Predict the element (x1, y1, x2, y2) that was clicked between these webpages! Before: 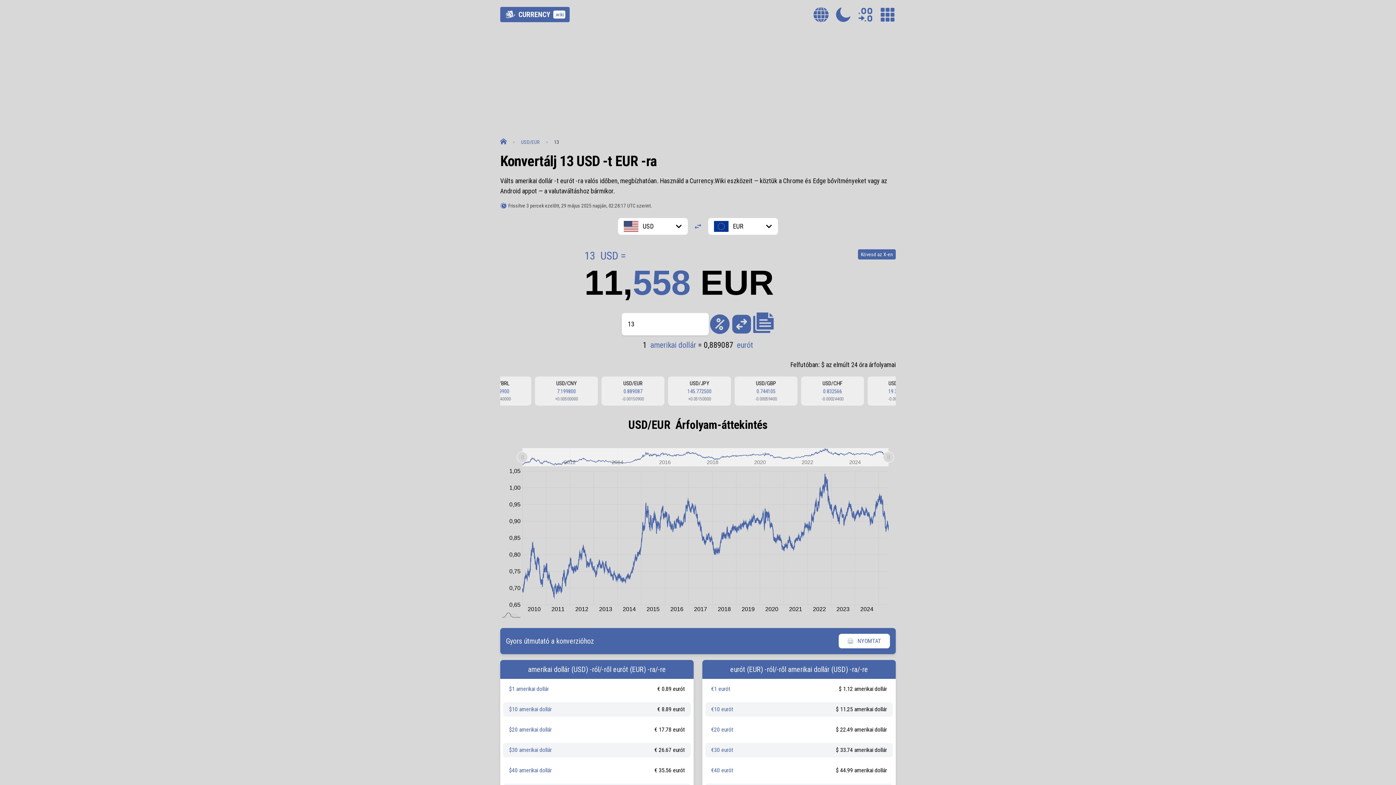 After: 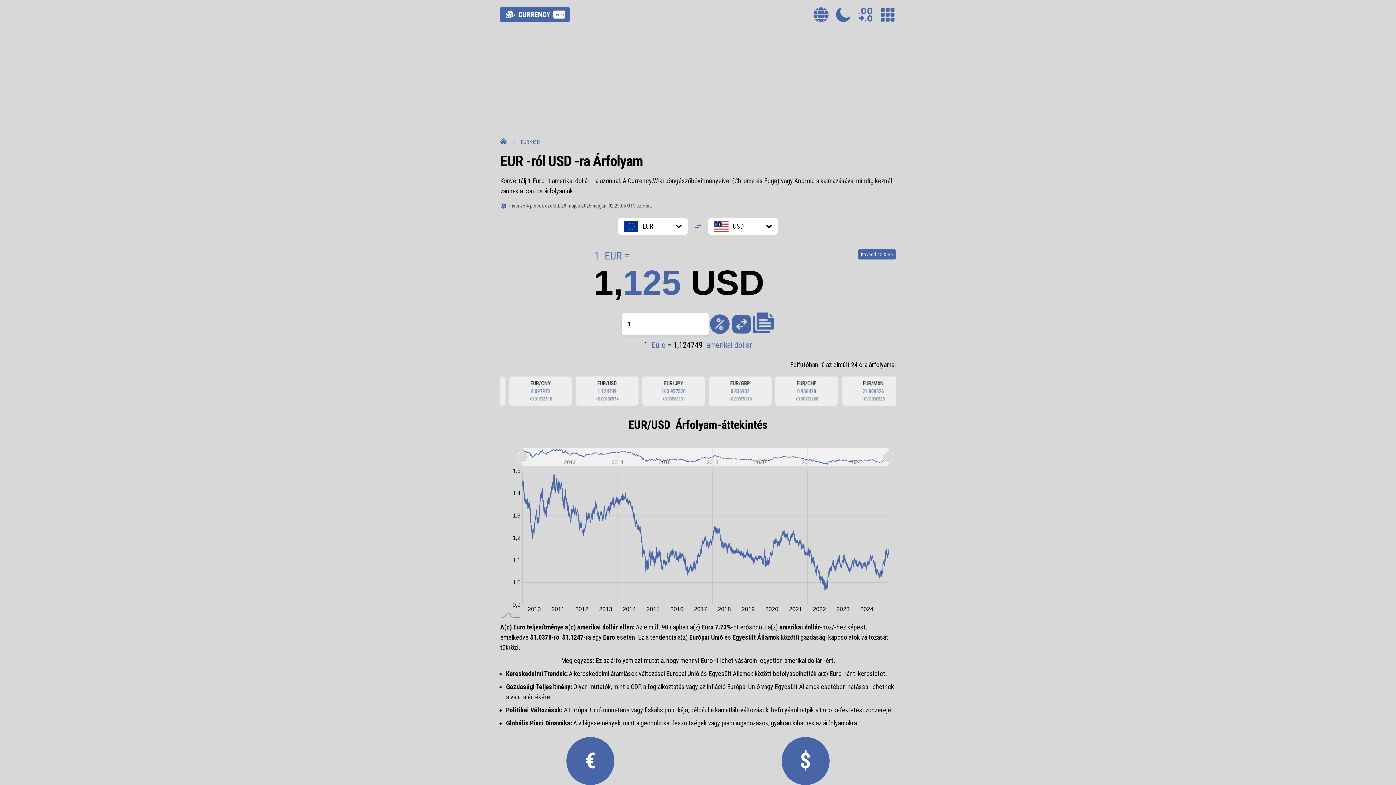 Action: bbox: (711, 685, 730, 692) label: €1 eurót